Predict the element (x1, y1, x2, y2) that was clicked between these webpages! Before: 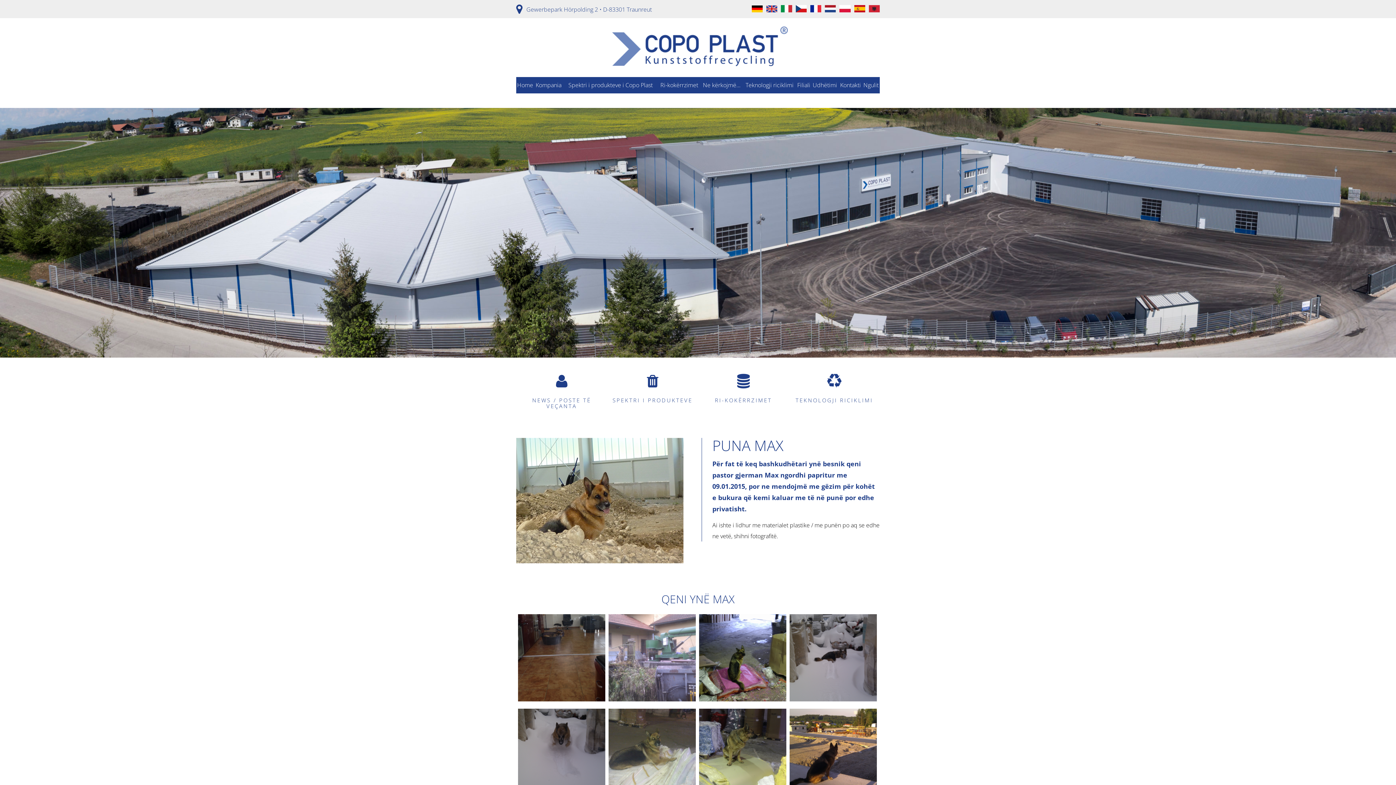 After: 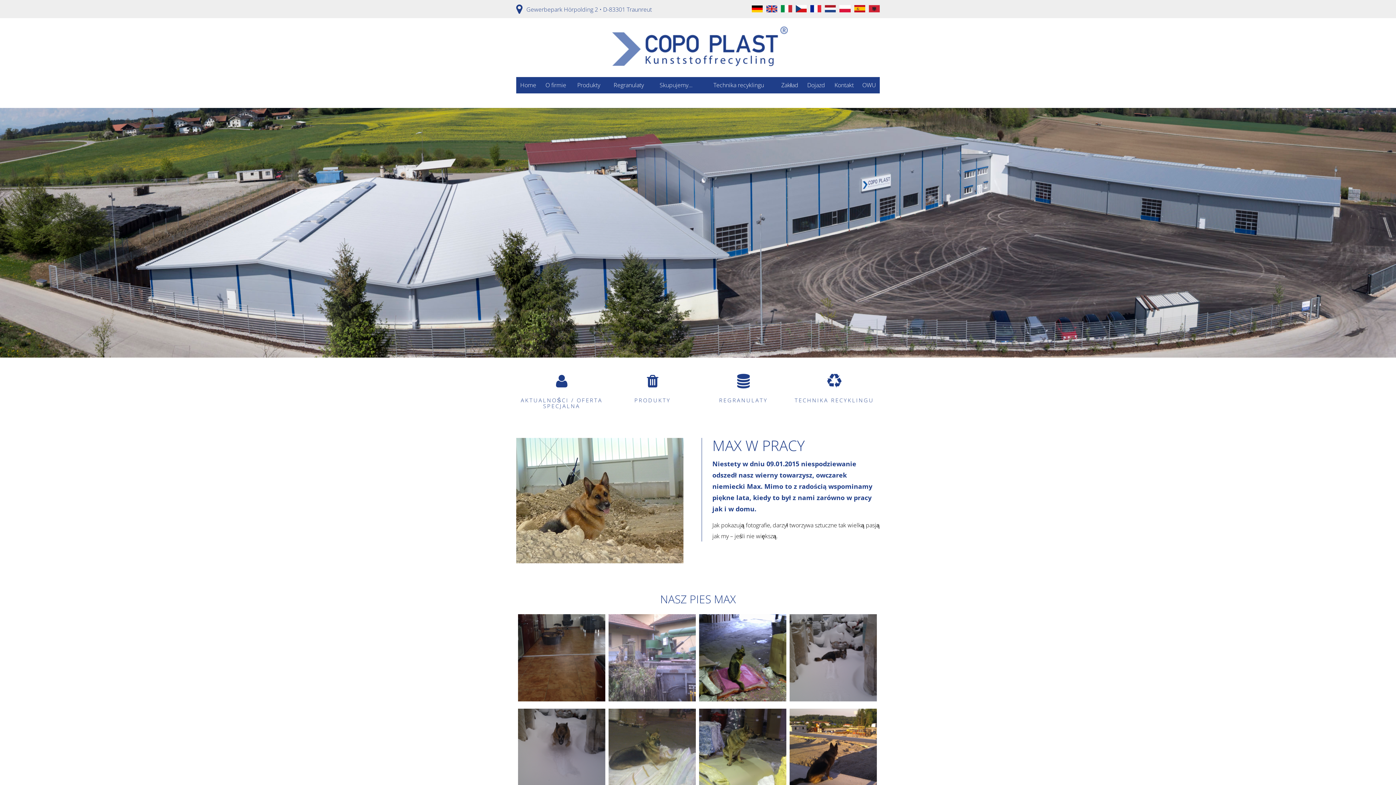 Action: bbox: (839, 6, 850, 14)